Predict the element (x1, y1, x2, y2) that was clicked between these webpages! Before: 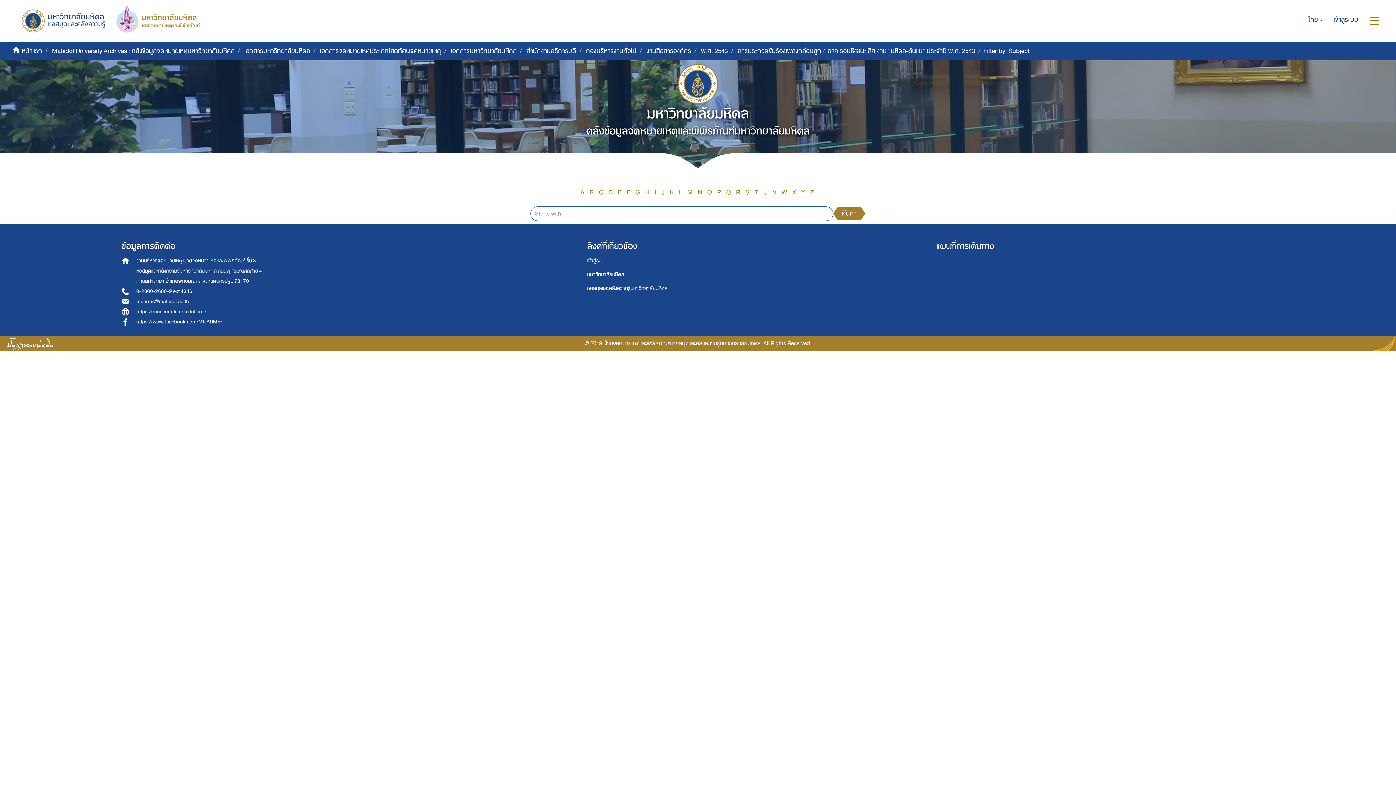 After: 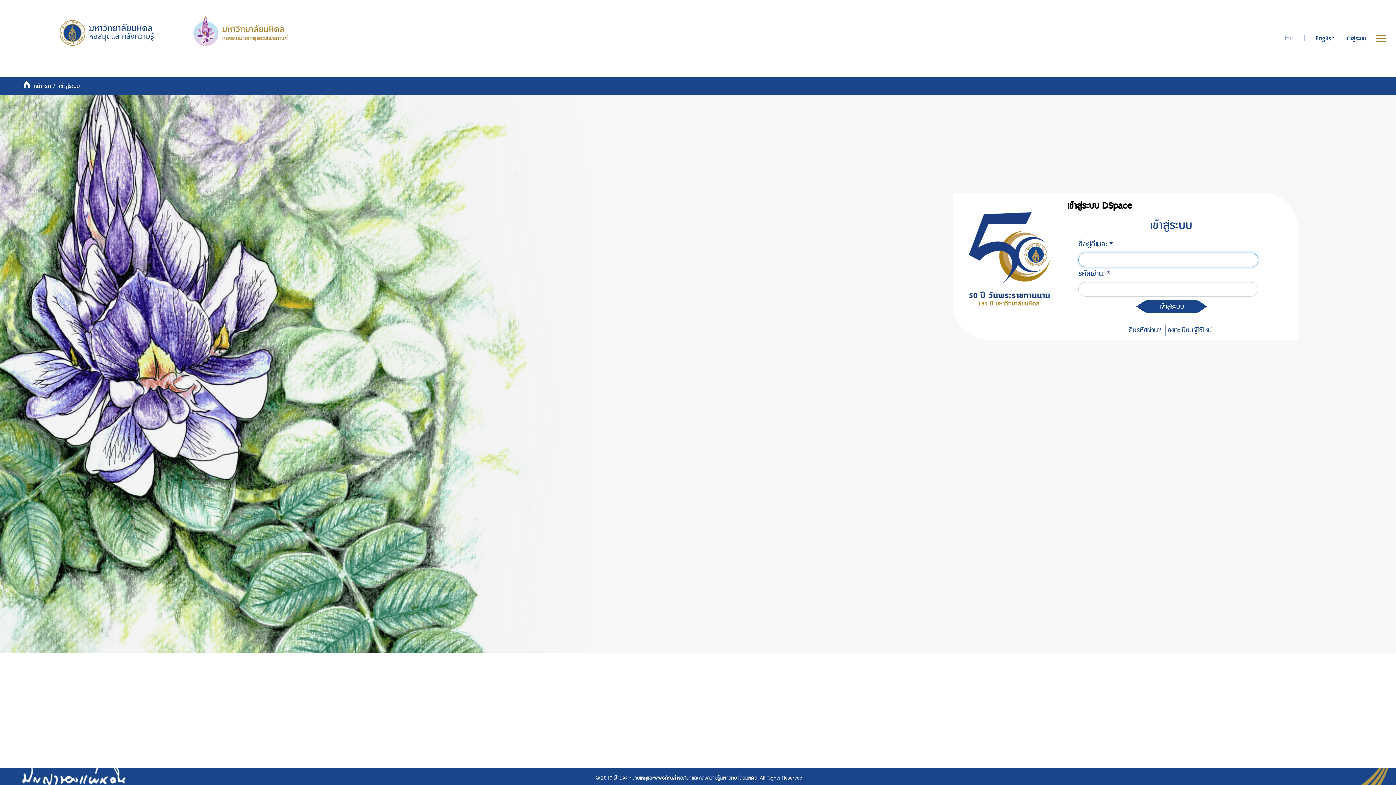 Action: label: เข้าสู่ระบบ bbox: (1328, 0, 1364, 40)